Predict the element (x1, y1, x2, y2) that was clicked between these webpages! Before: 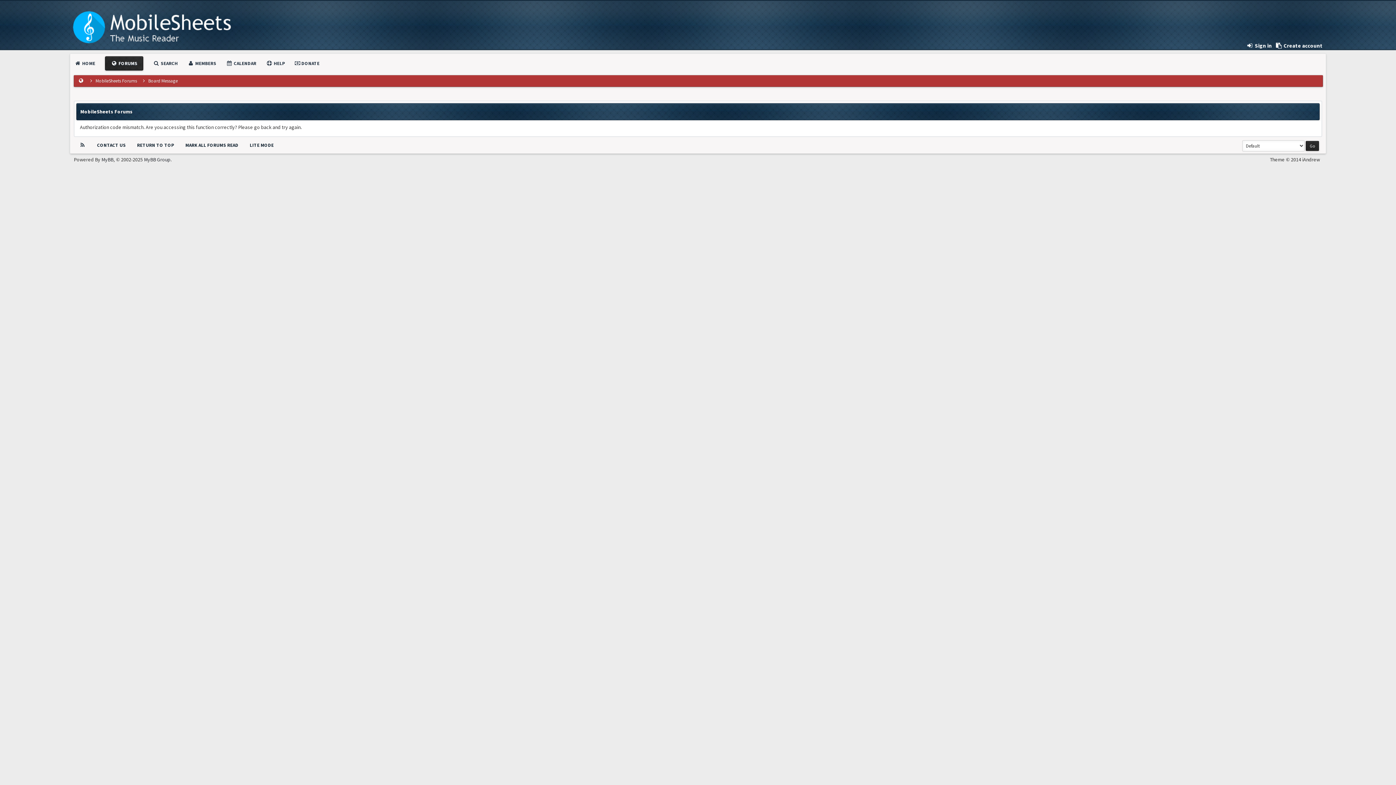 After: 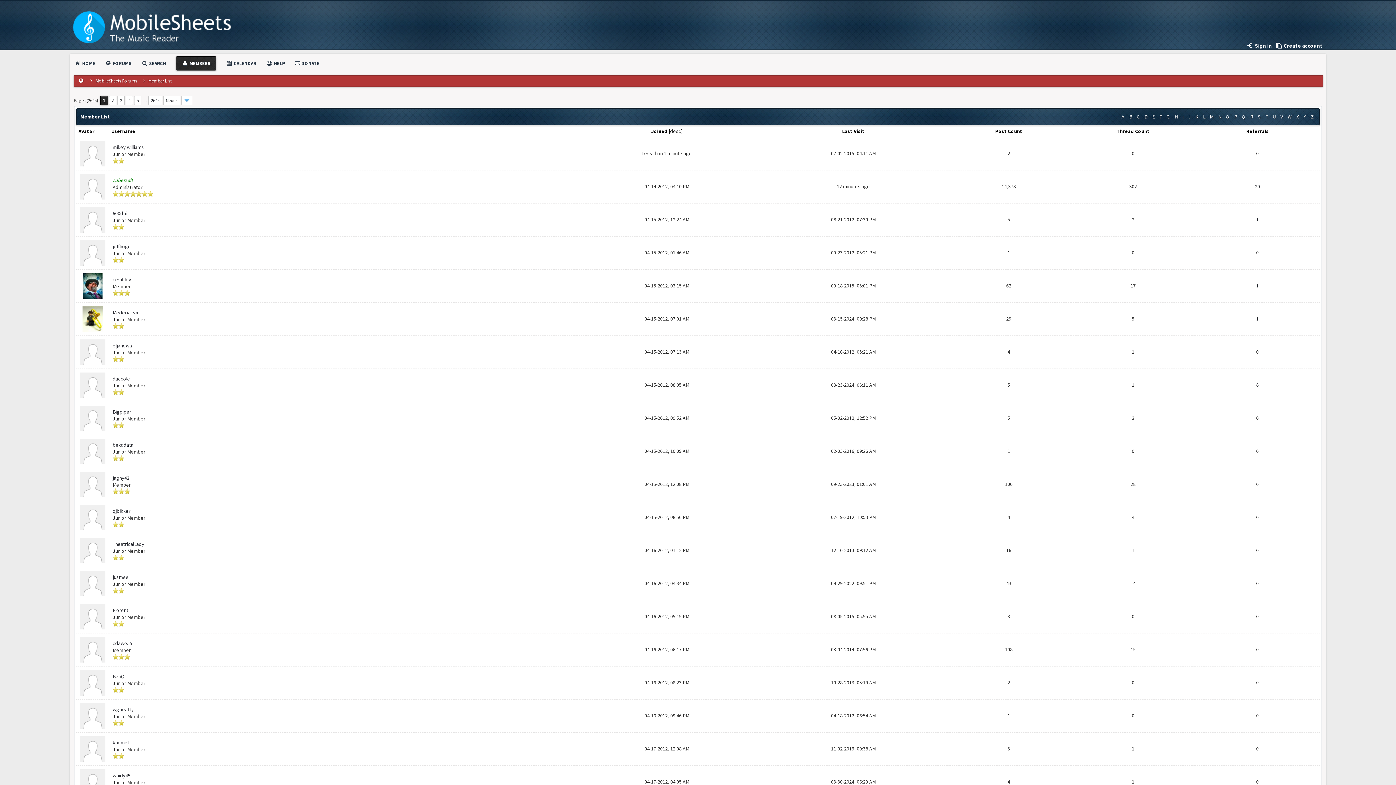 Action: bbox: (187, 60, 216, 66) label:  MEMBERS